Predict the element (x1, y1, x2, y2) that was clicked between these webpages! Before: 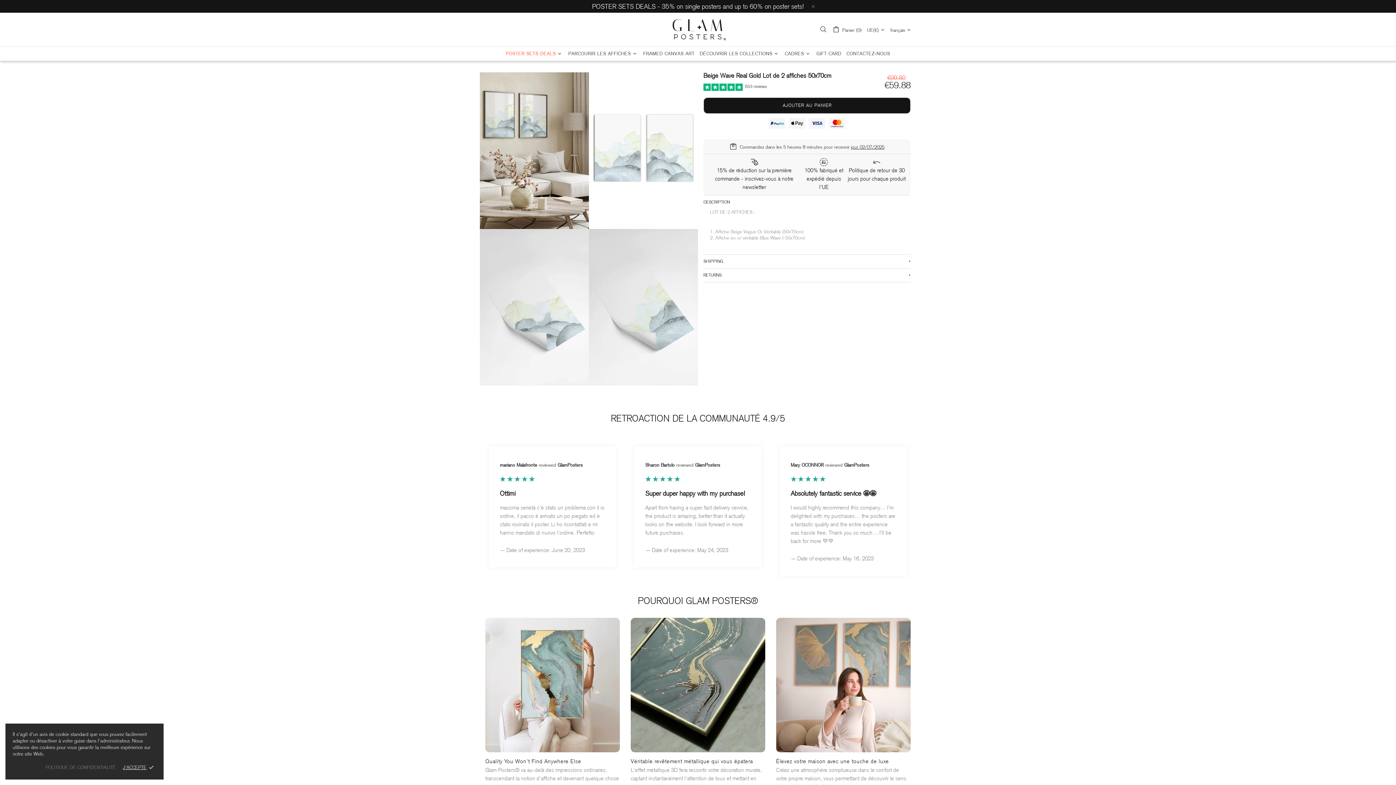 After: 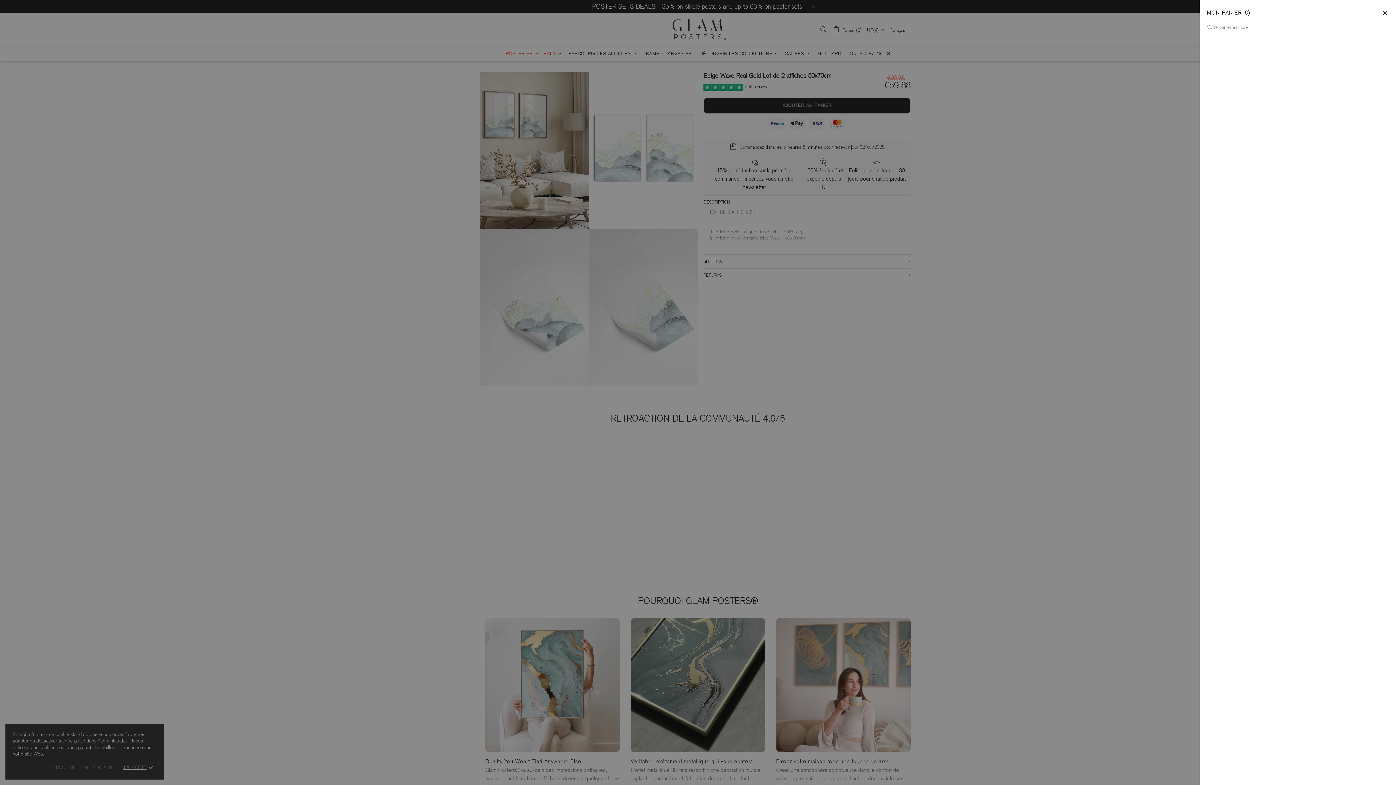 Action: label: Panier (0) bbox: (832, 24, 861, 33)